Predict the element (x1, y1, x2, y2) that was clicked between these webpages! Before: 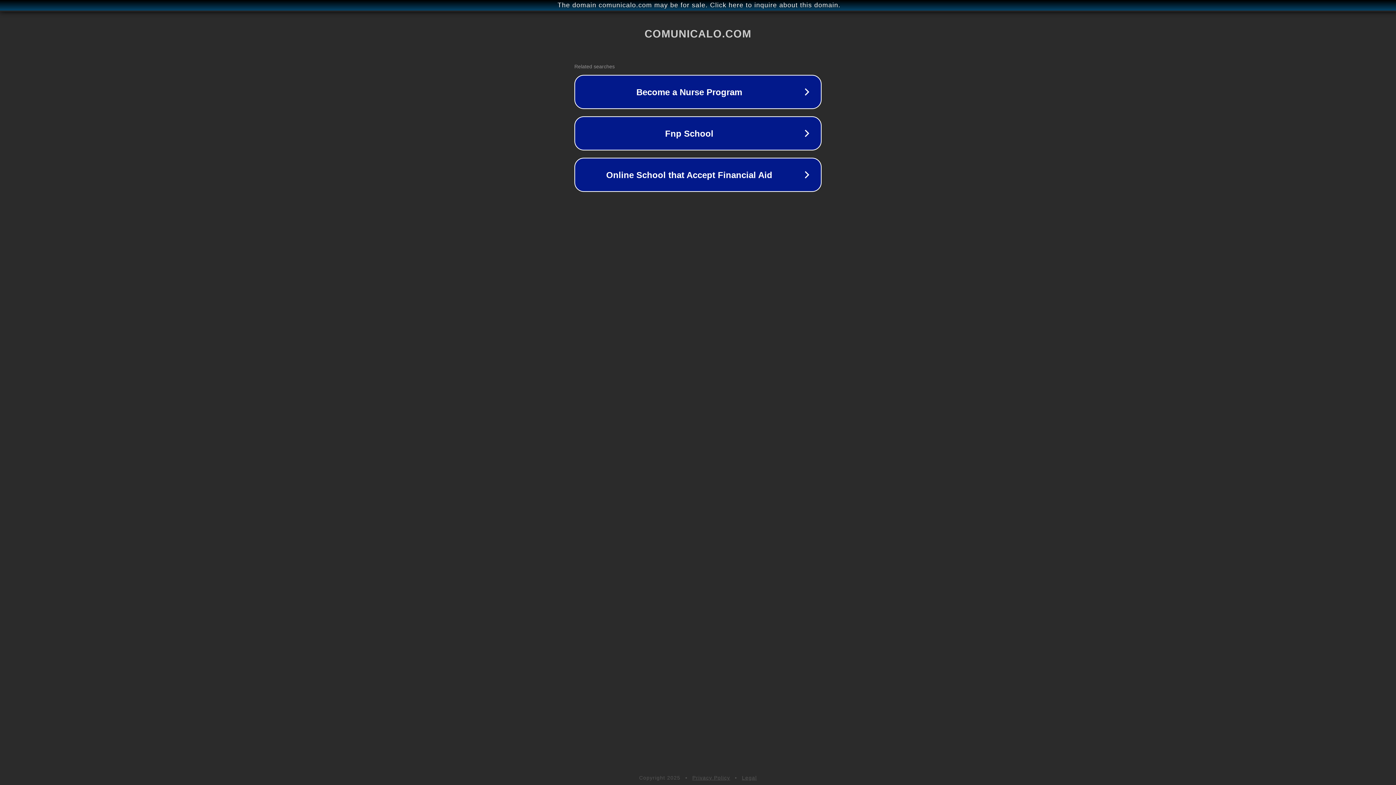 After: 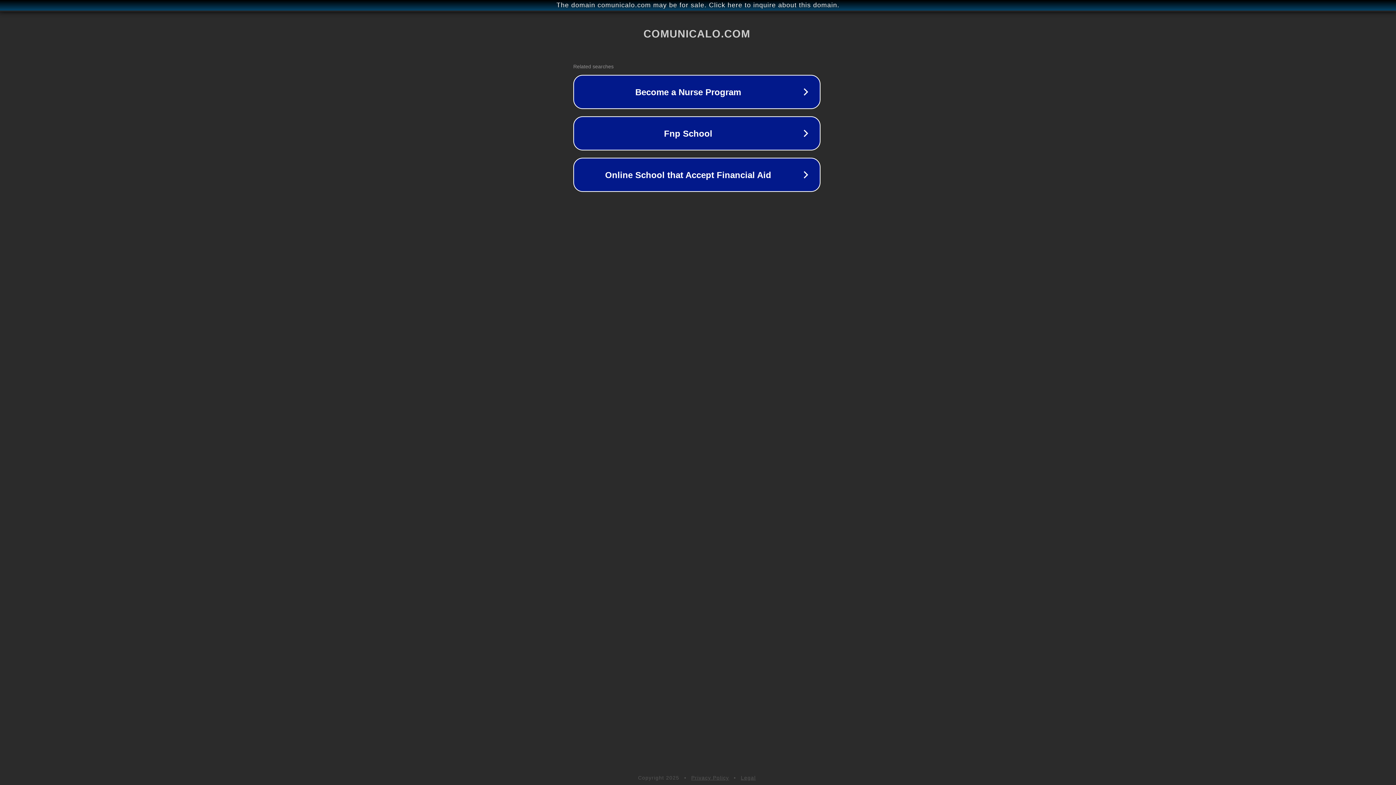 Action: label: The domain comunicalo.com may be for sale. Click here to inquire about this domain. bbox: (1, 1, 1397, 9)